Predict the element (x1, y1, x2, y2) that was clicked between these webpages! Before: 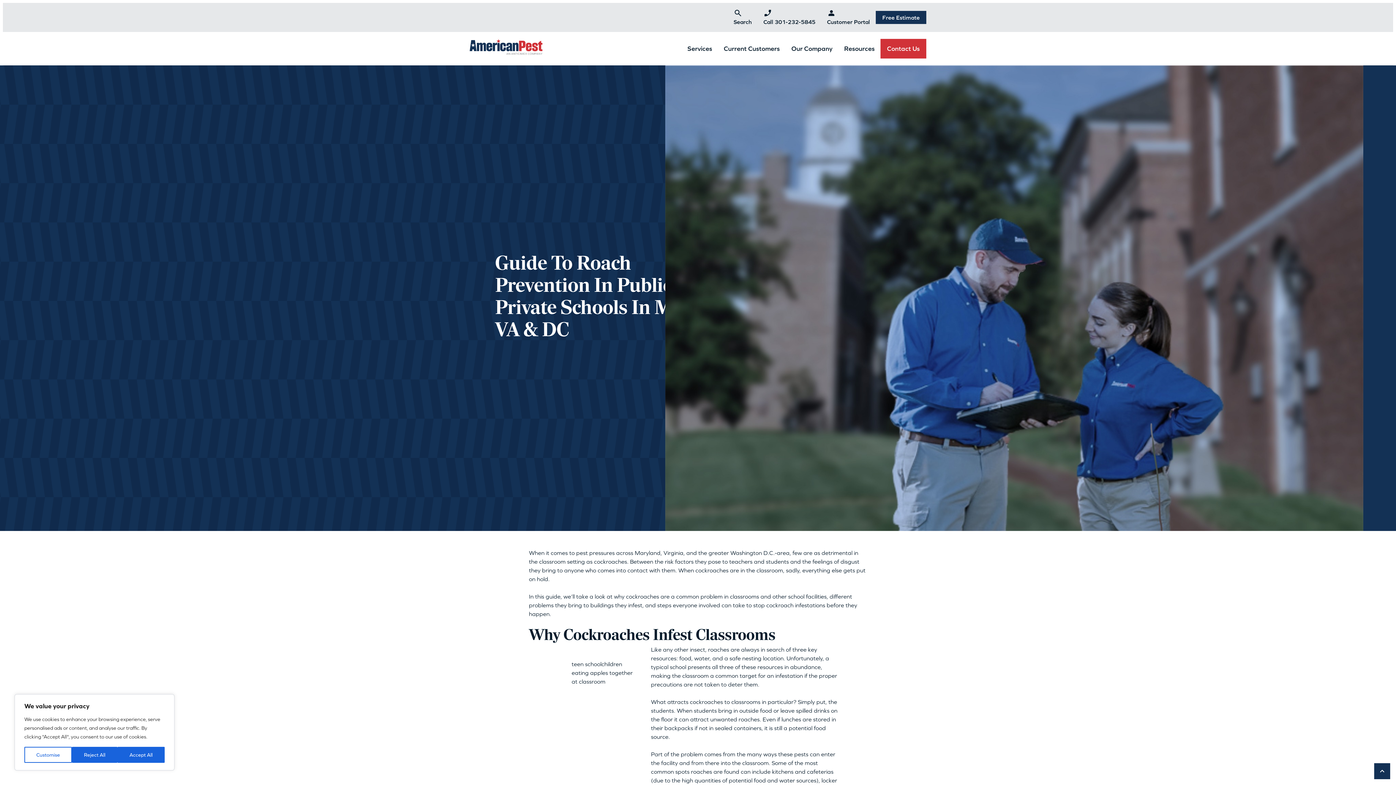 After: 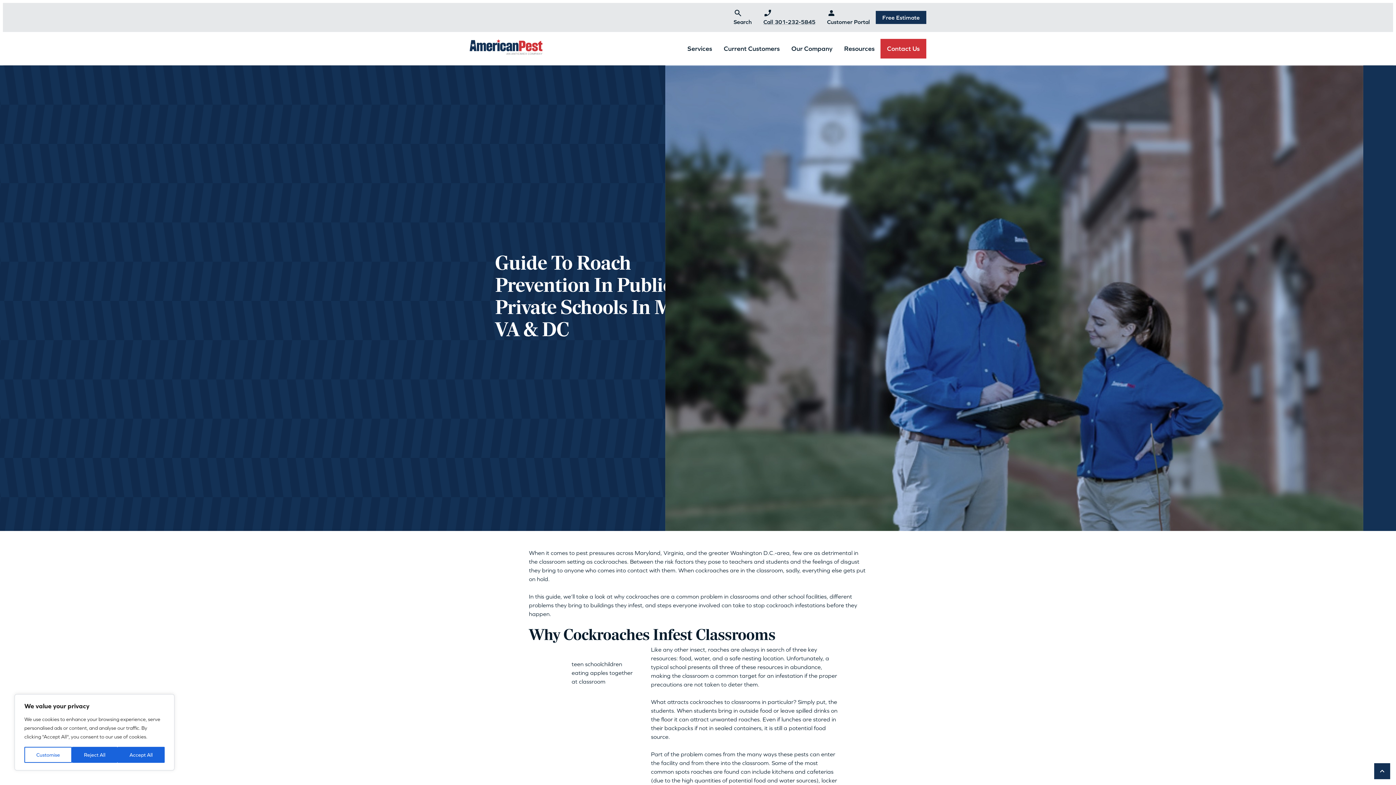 Action: bbox: (757, 2, 821, 32) label: Call 301-232-5845